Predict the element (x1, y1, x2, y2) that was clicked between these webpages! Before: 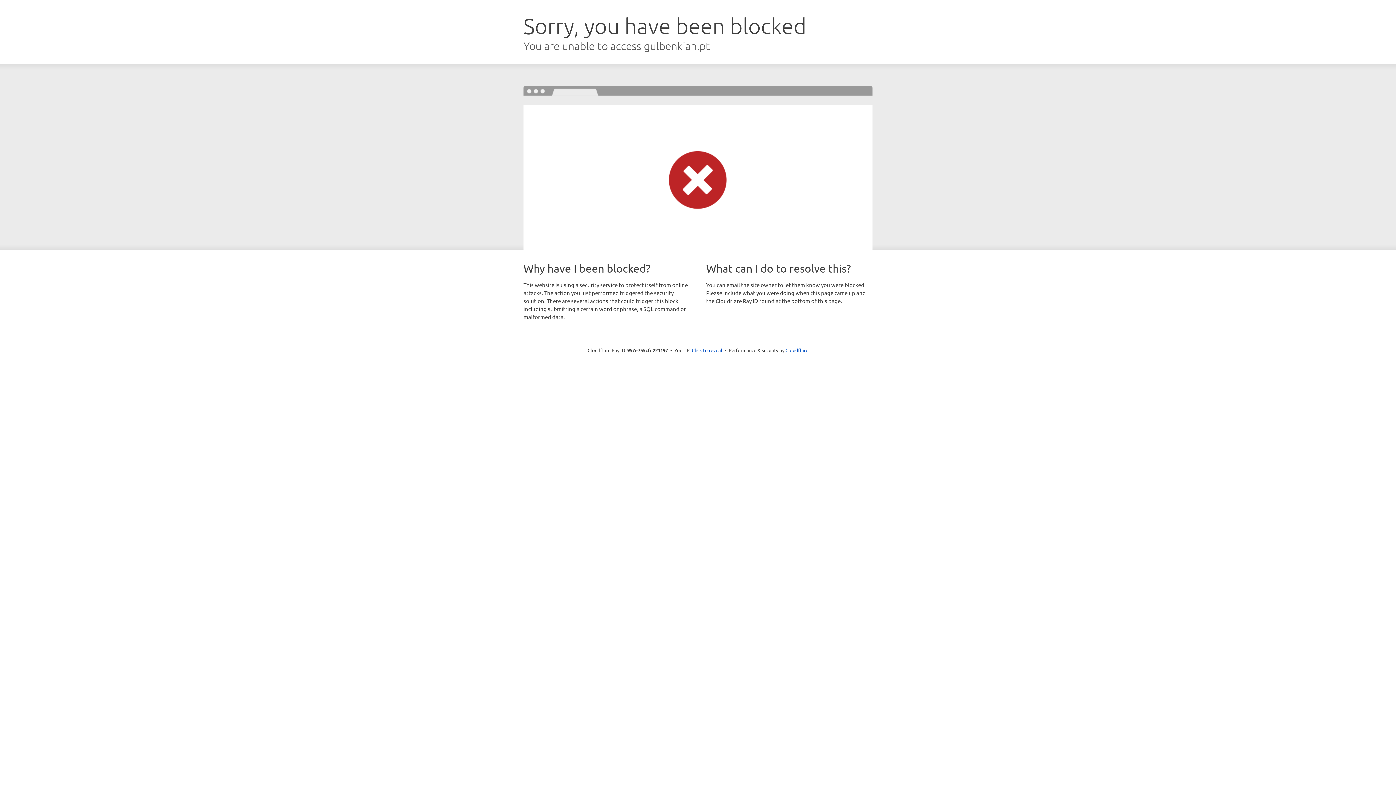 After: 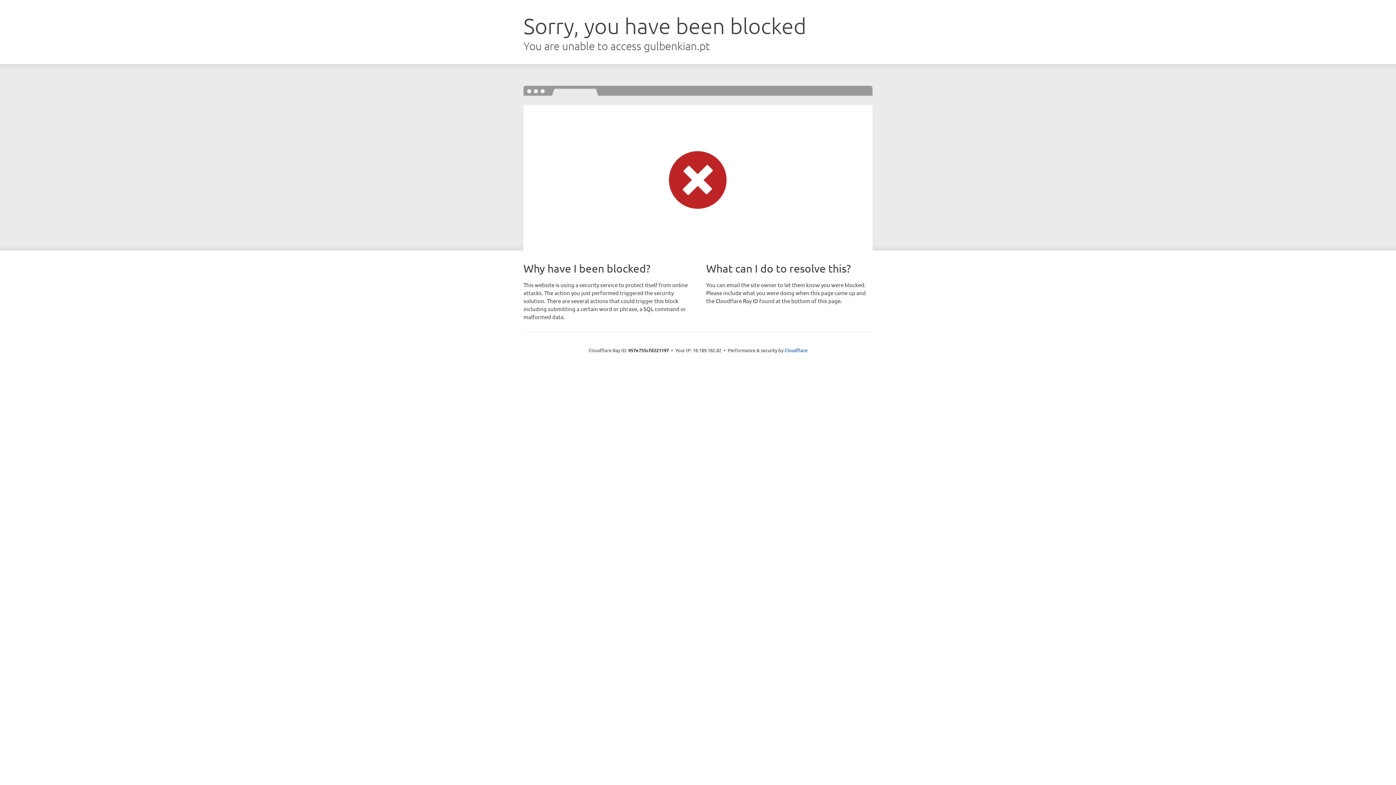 Action: bbox: (692, 346, 722, 353) label: Click to reveal